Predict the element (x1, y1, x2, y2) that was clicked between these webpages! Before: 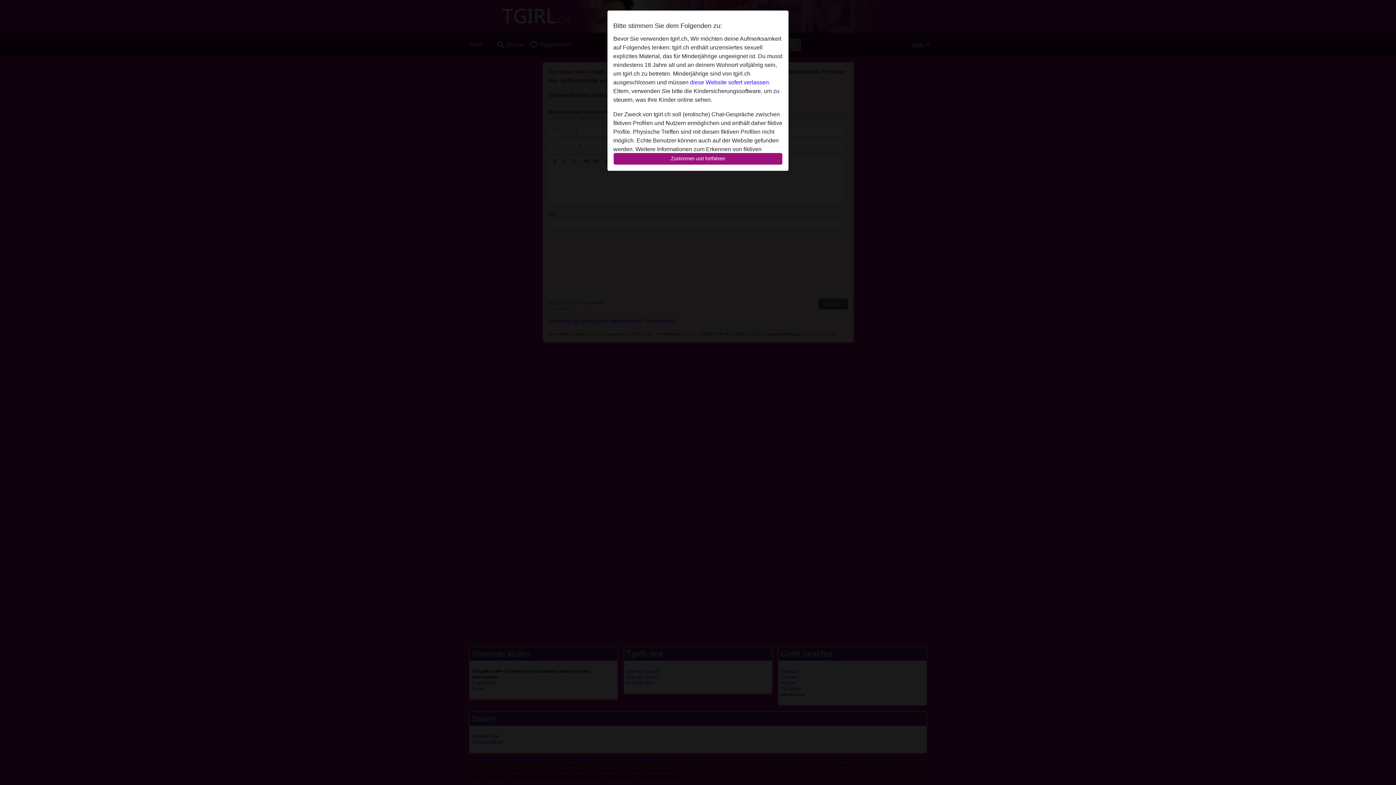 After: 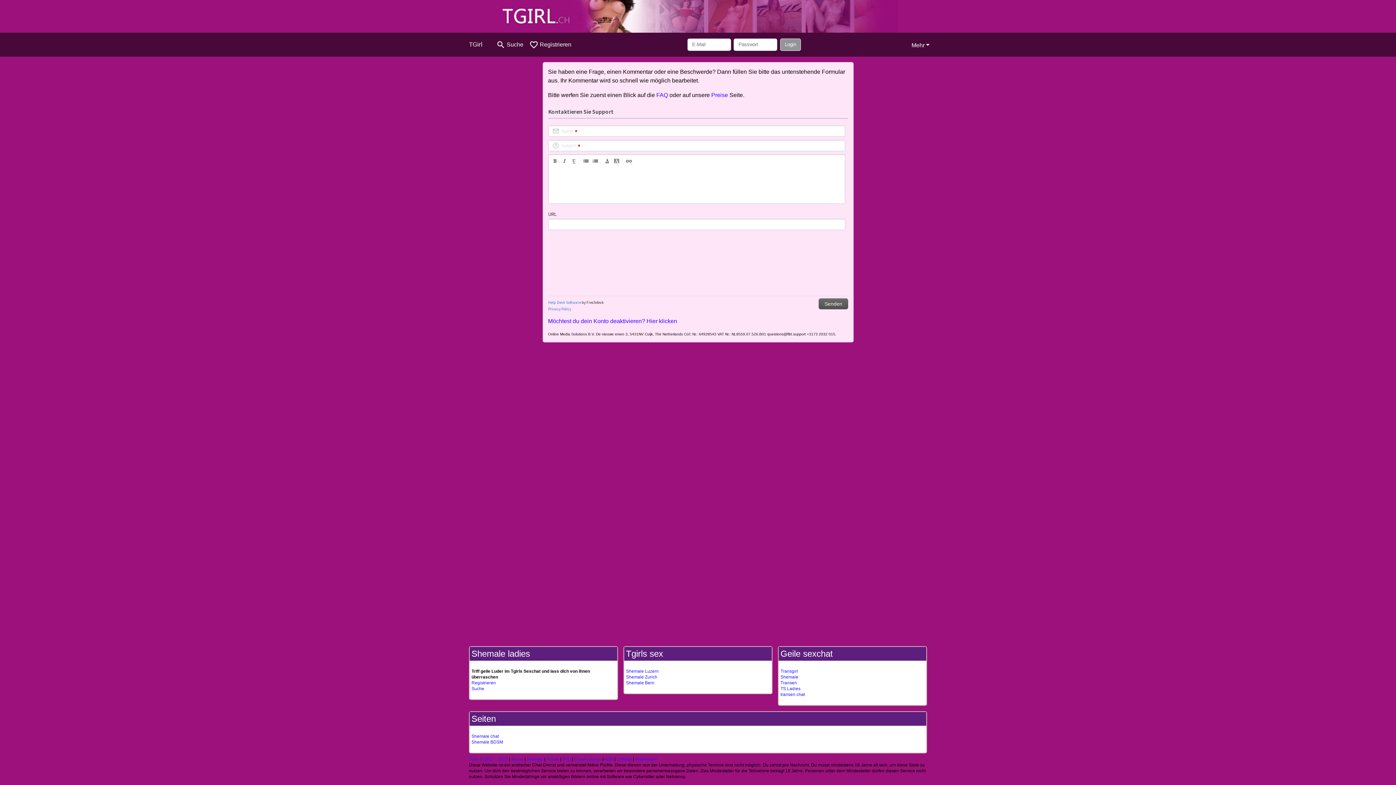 Action: label: Zustimmen und fortfahren bbox: (613, 152, 782, 165)